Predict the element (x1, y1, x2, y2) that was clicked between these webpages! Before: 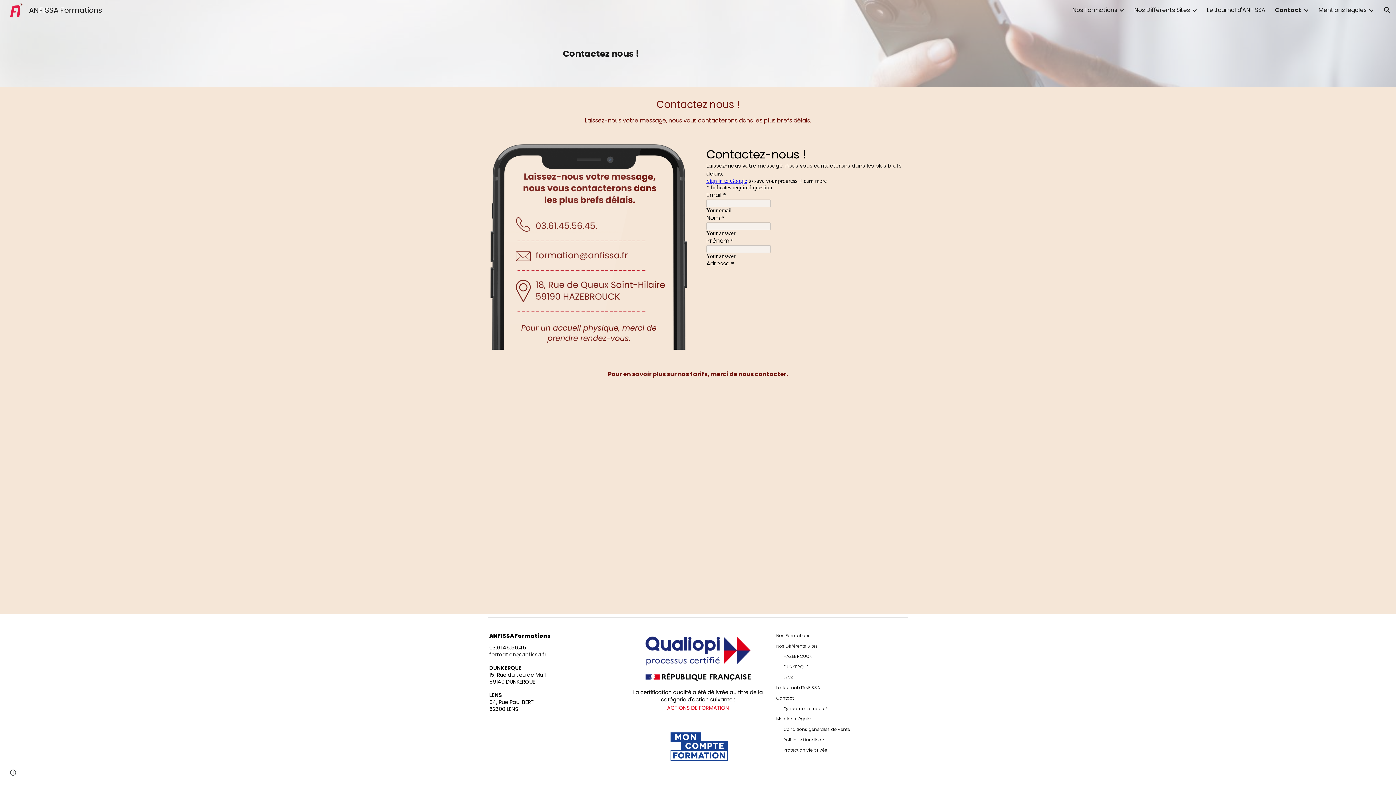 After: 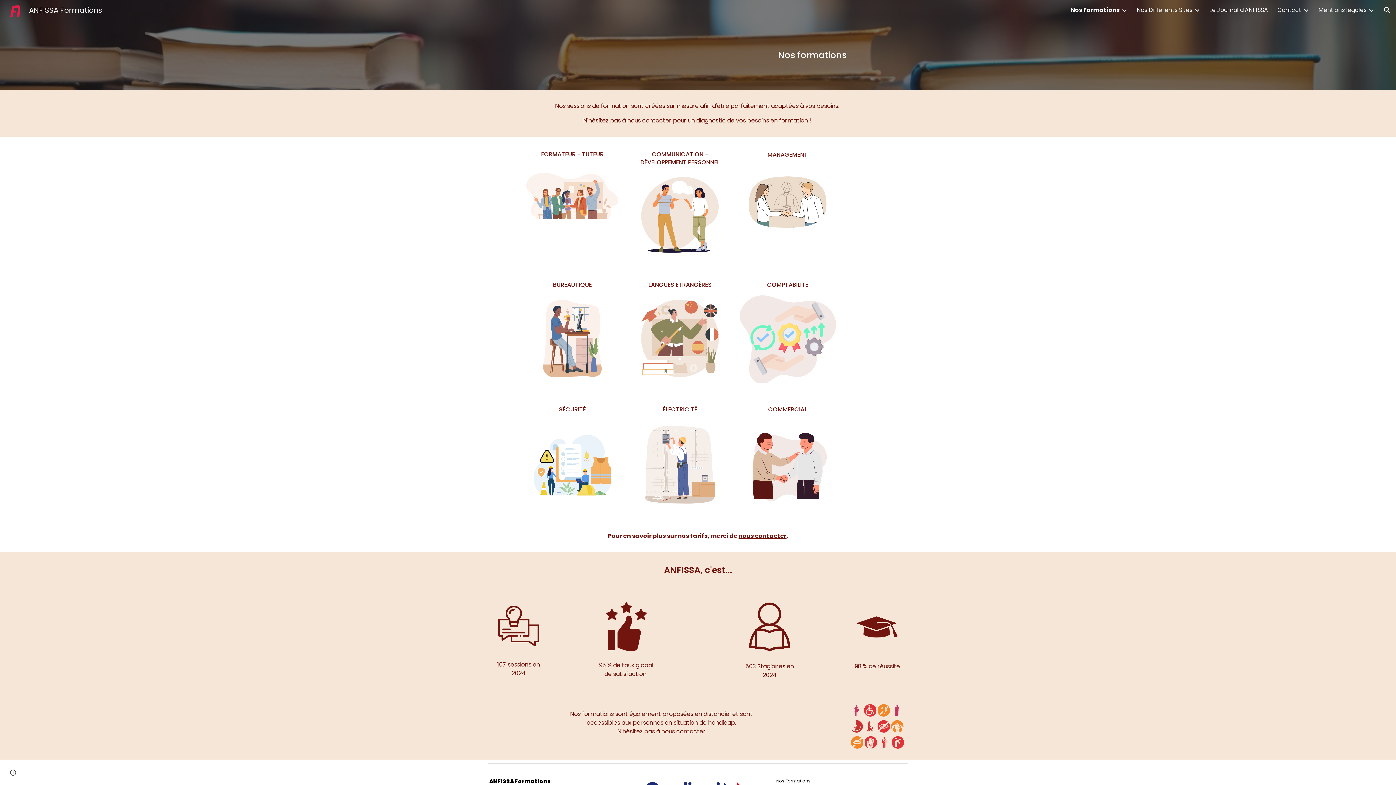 Action: label: Nos Formations  bbox: (776, 633, 812, 638)